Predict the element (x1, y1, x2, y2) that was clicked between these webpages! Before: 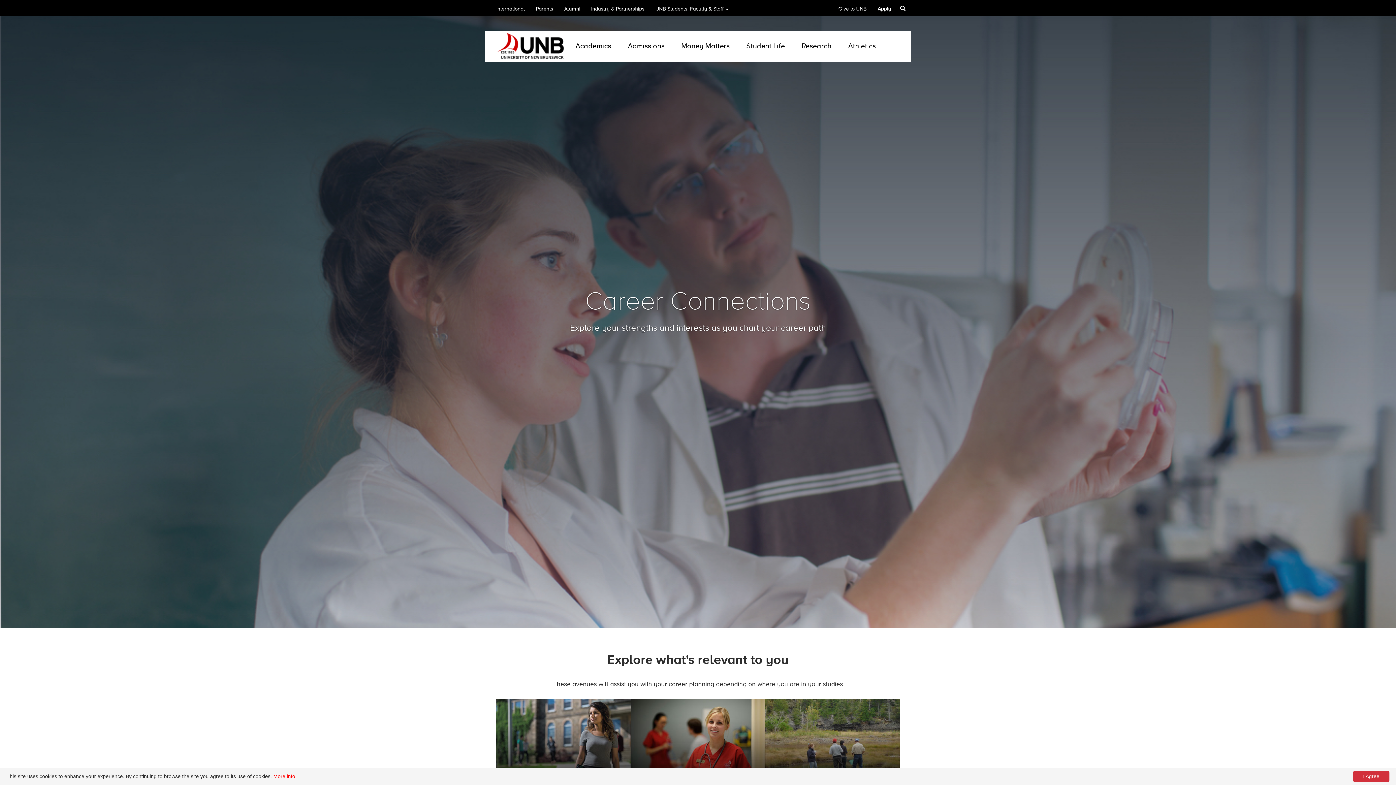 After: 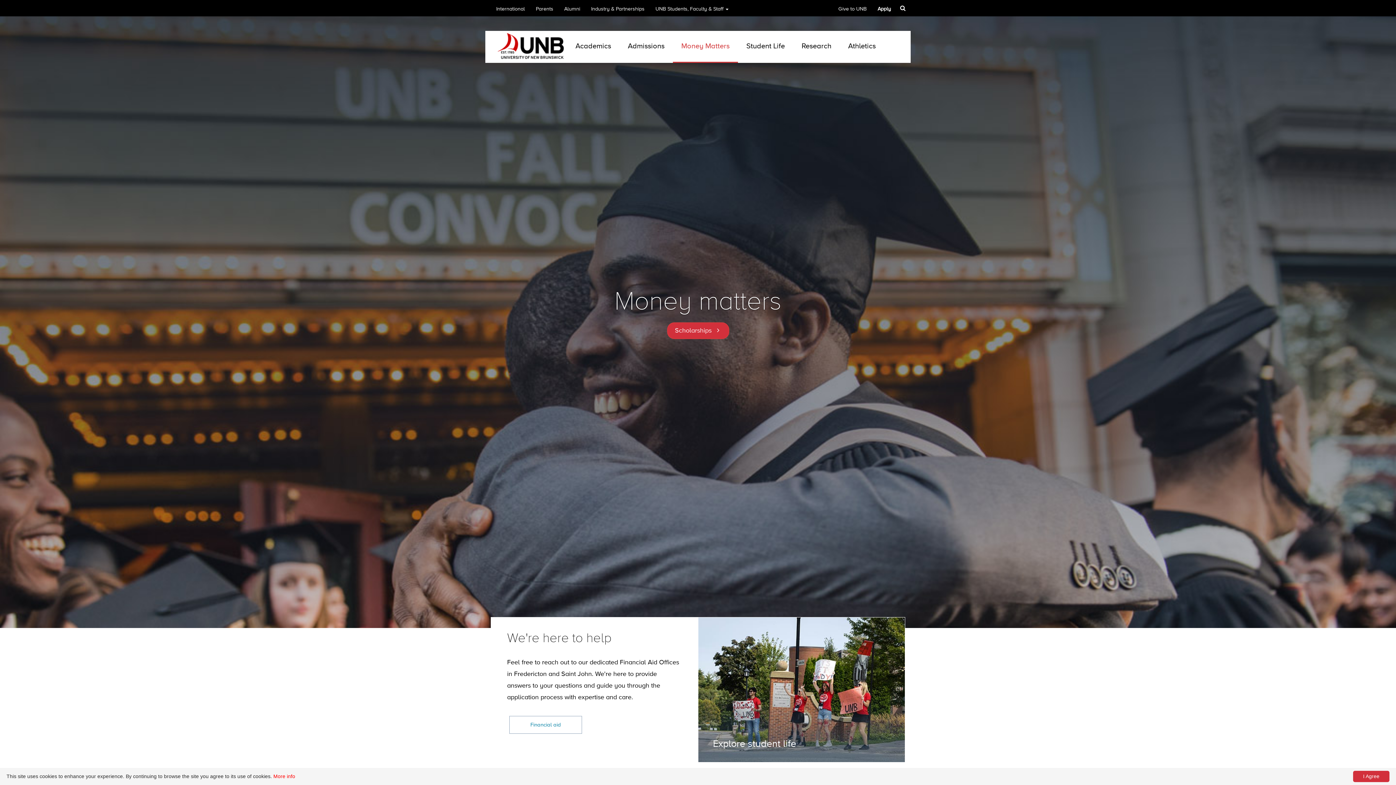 Action: bbox: (673, 30, 738, 61) label: Money Matters